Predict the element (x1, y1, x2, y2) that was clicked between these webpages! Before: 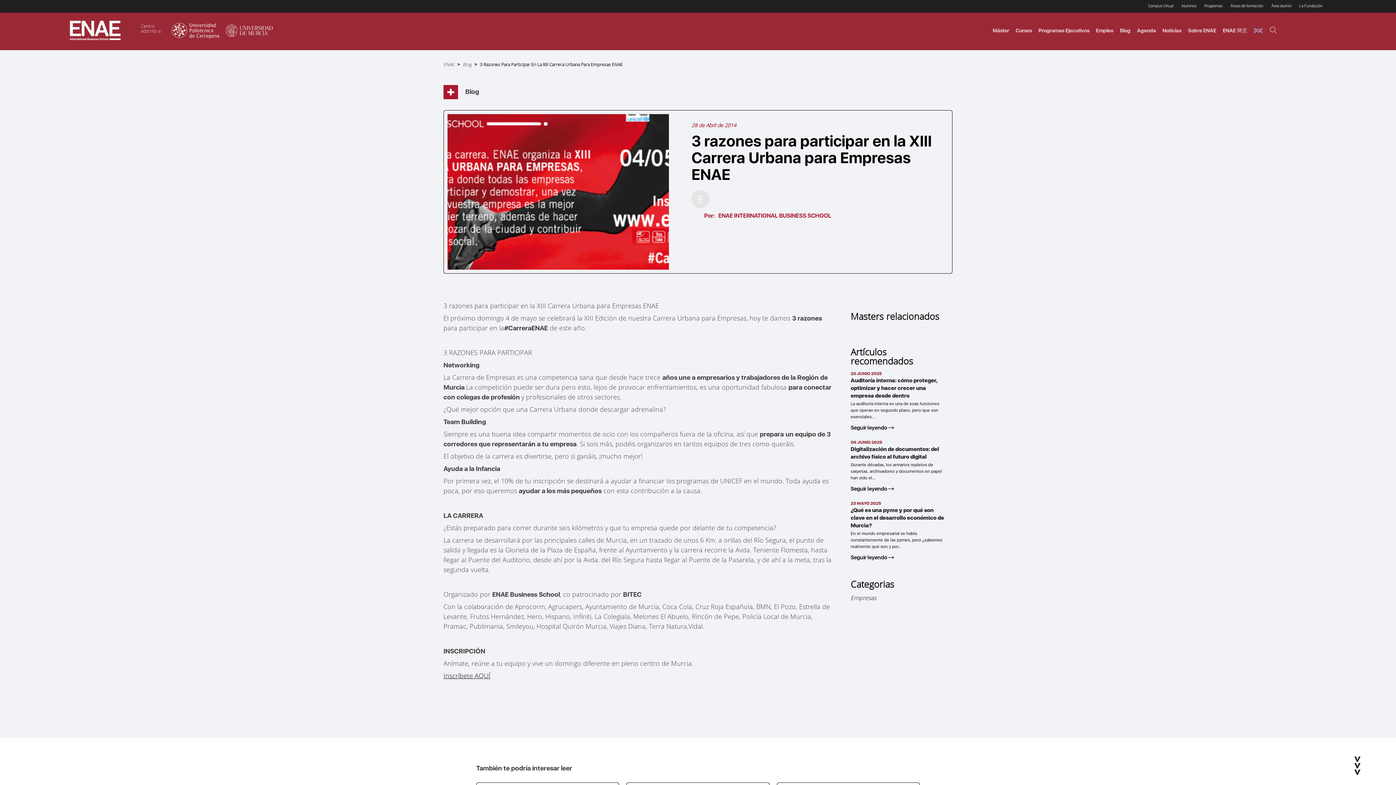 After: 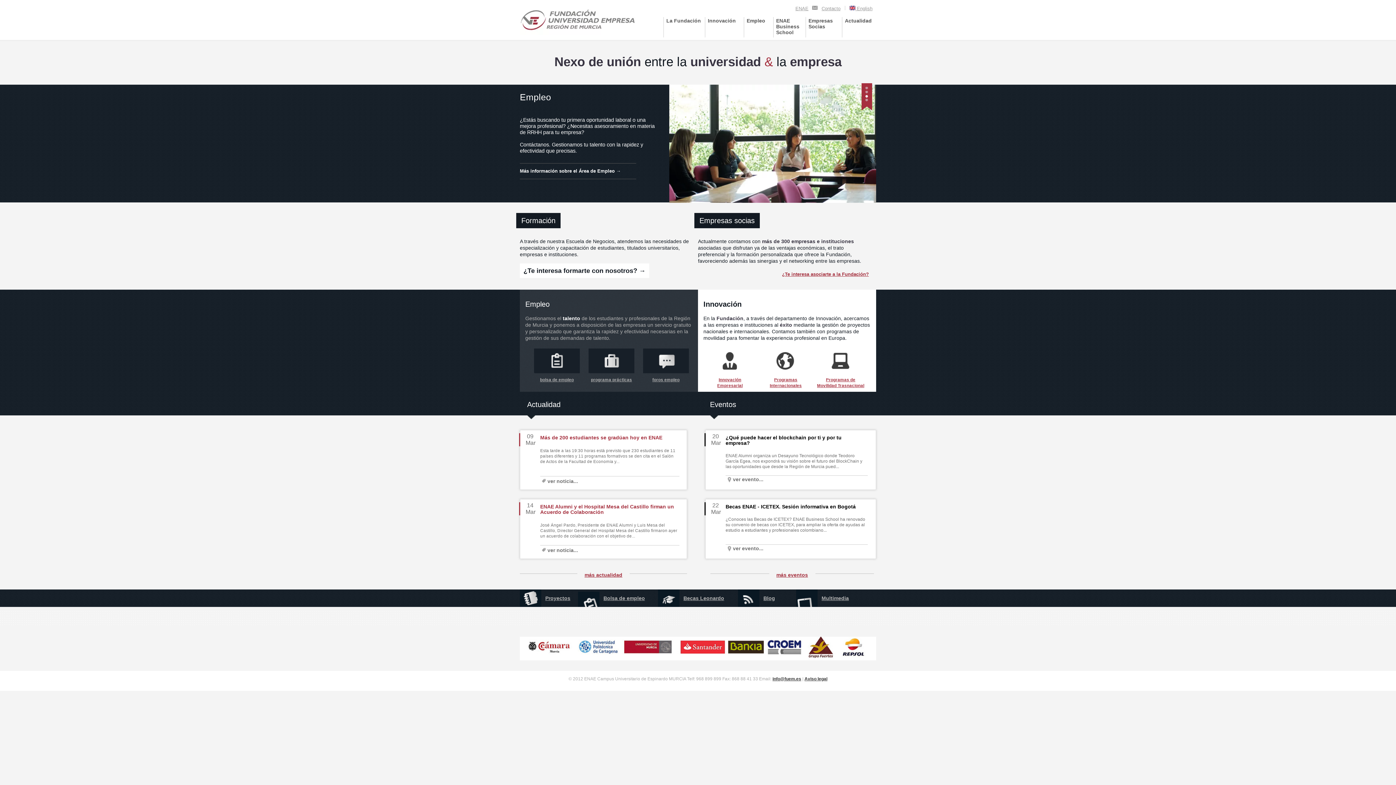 Action: bbox: (1299, 3, 1322, 9) label: La Fundación